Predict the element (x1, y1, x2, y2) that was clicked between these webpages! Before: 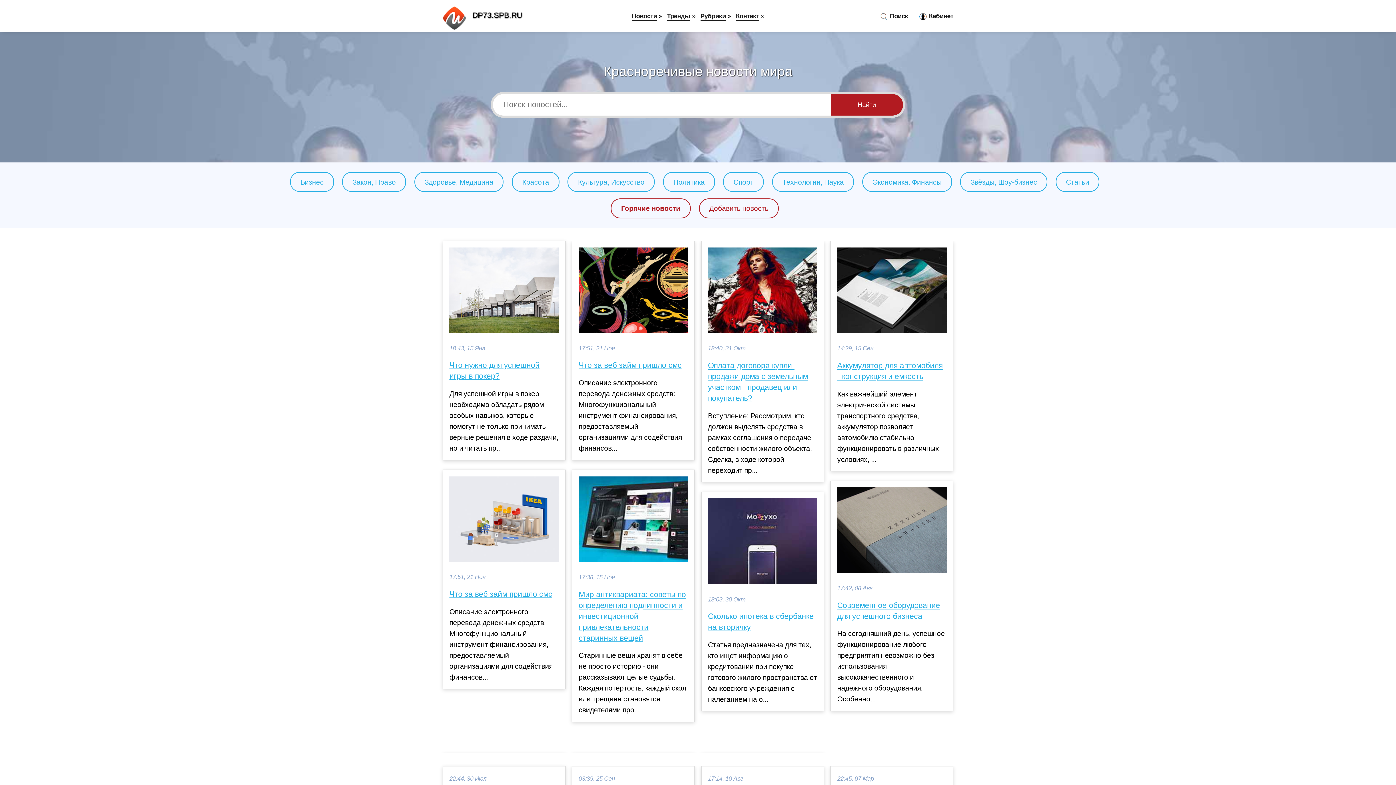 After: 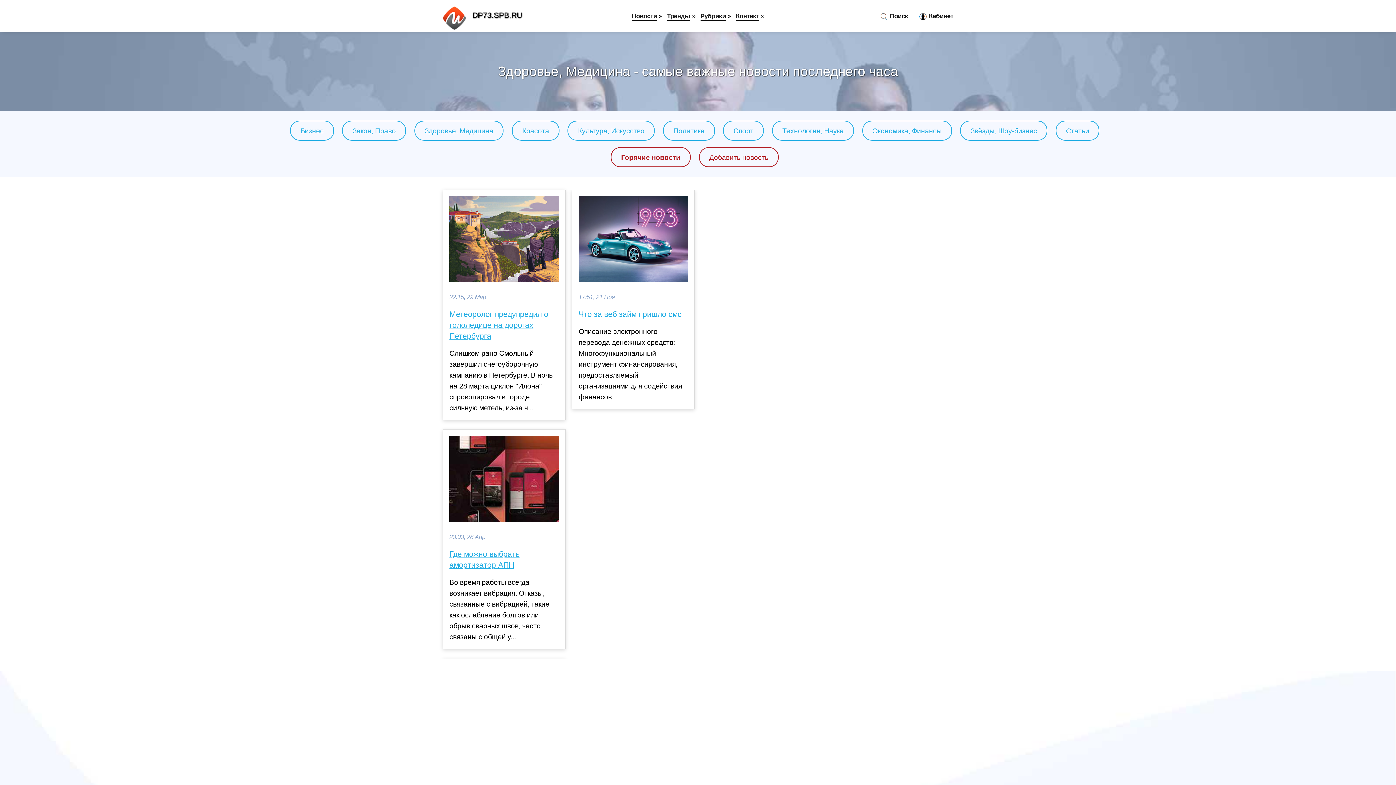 Action: label: Здоровье, Медицина bbox: (424, 178, 493, 186)